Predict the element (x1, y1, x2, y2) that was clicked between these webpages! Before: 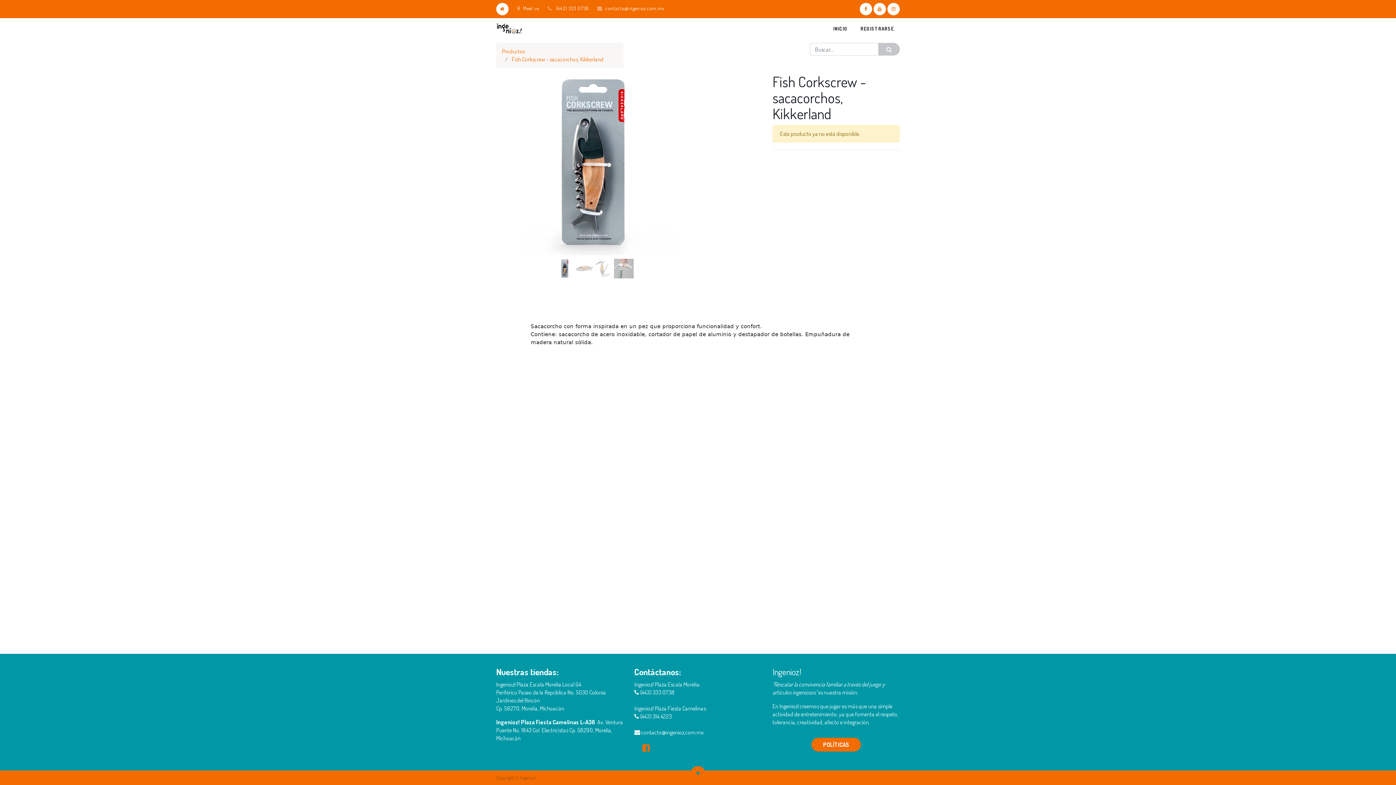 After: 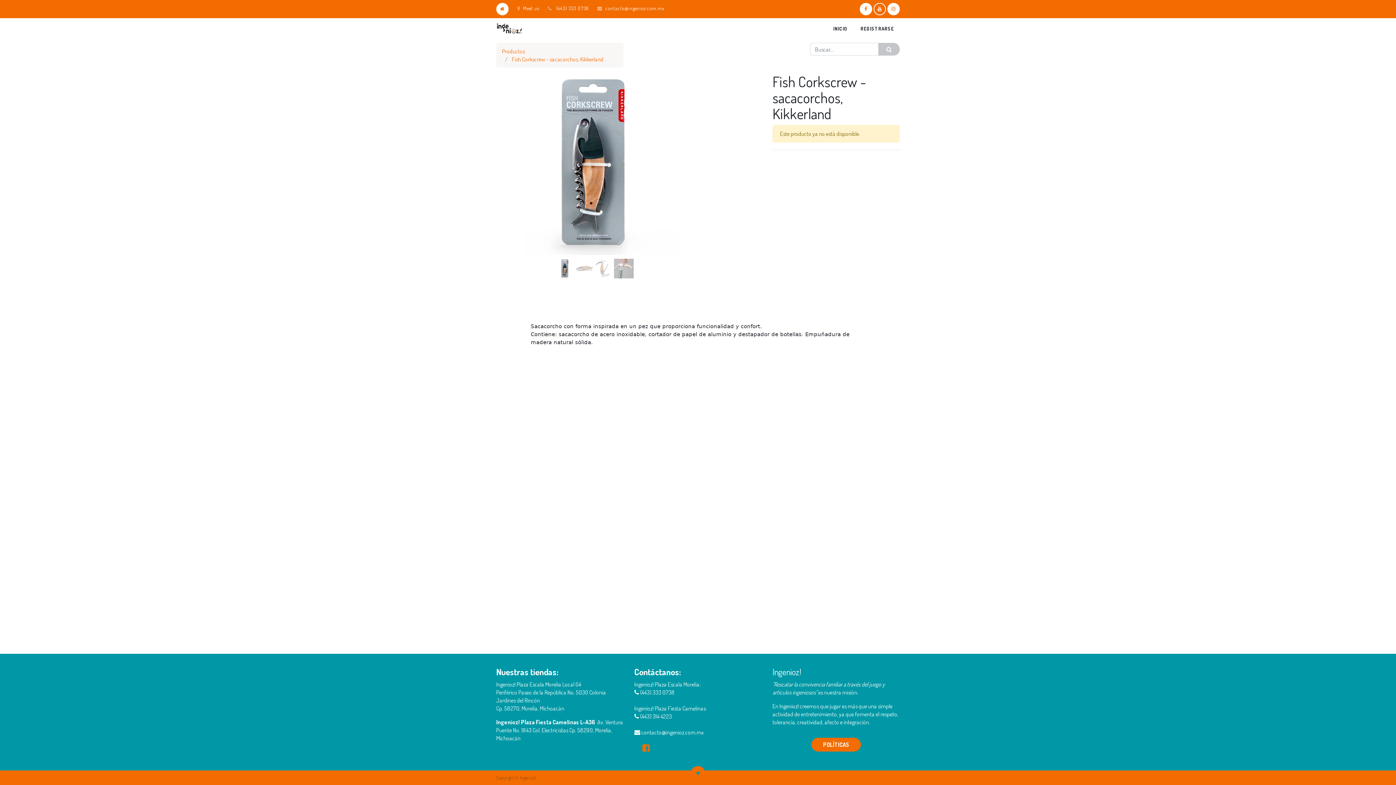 Action: label:   bbox: (873, 5, 887, 11)